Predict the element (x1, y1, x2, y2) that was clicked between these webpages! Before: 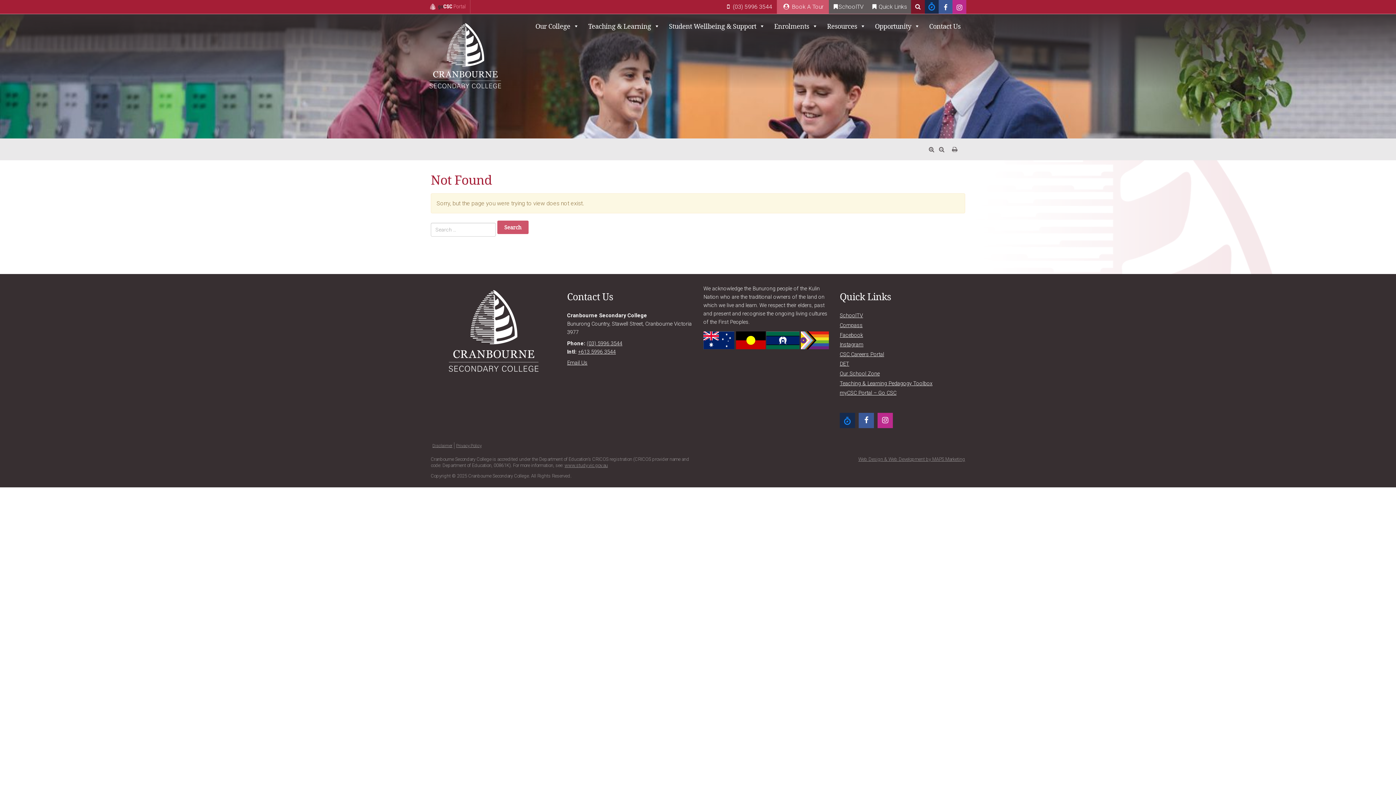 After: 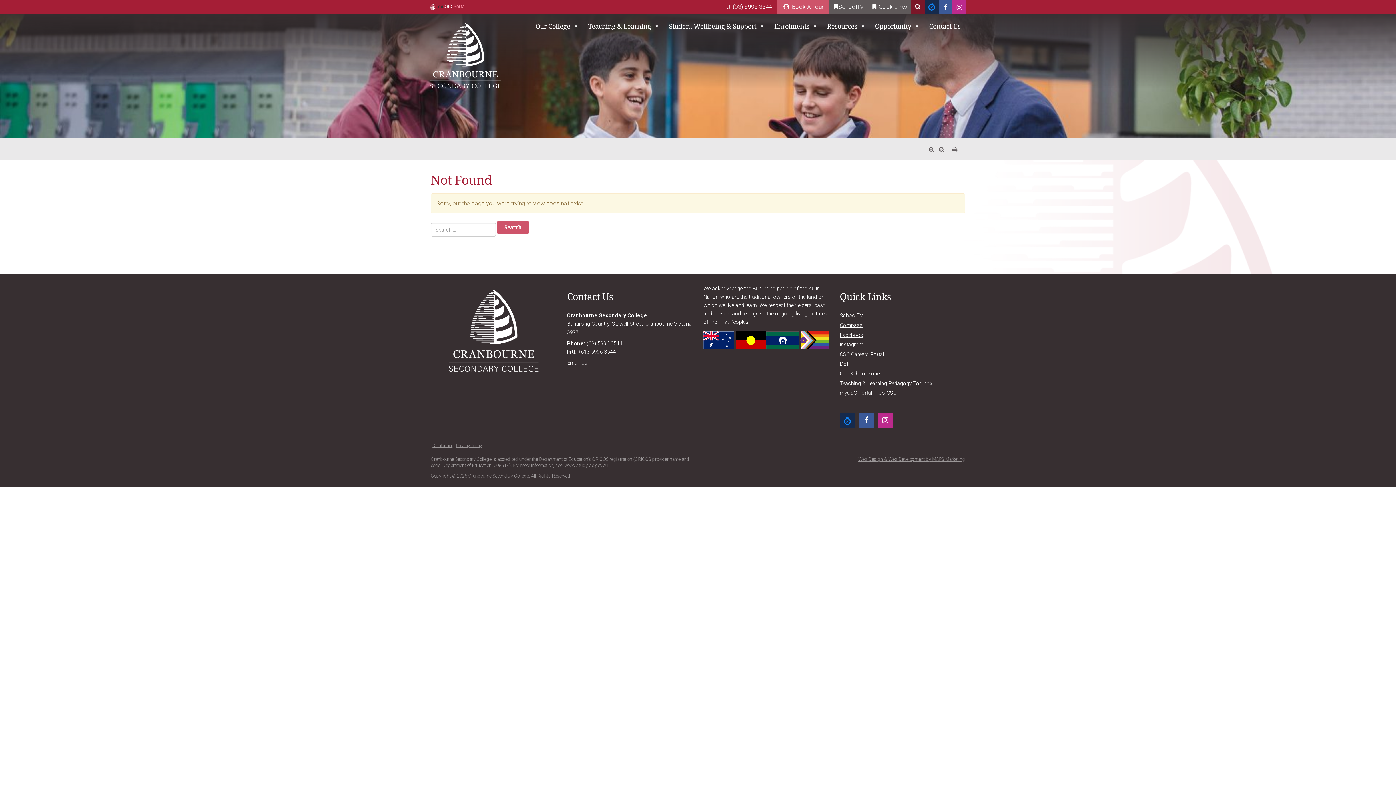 Action: bbox: (564, 462, 608, 468) label: www.study.vic.gov.au